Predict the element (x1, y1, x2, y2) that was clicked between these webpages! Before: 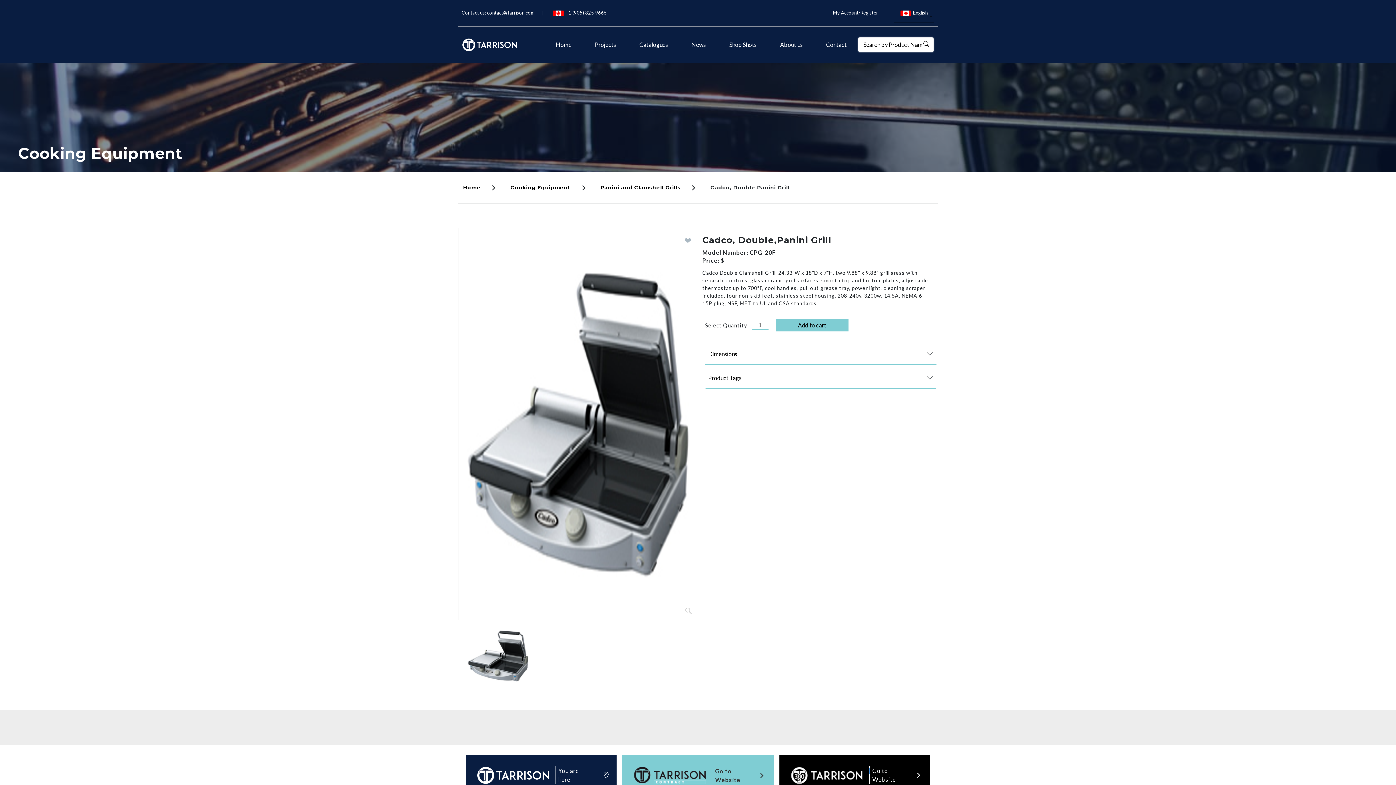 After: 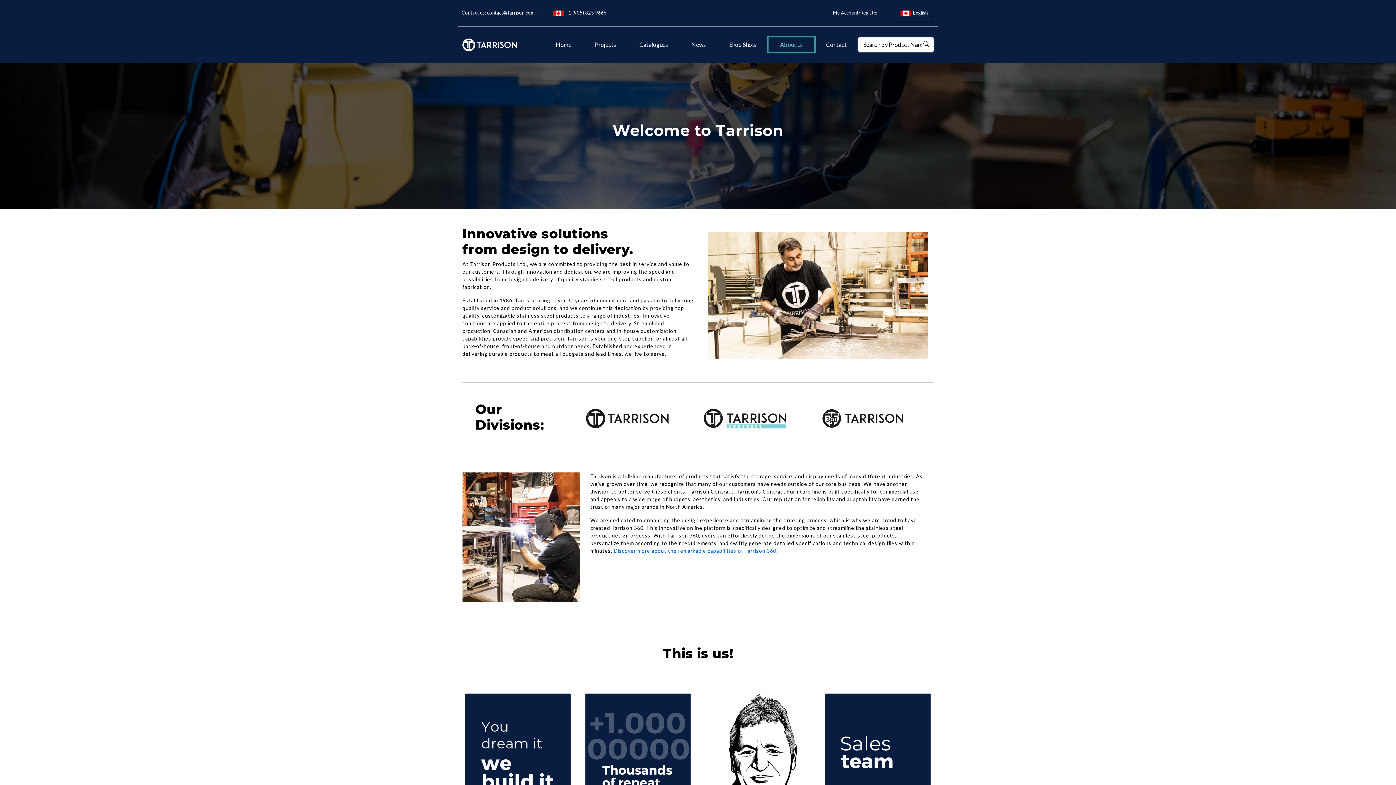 Action: label: About us bbox: (768, 37, 814, 52)